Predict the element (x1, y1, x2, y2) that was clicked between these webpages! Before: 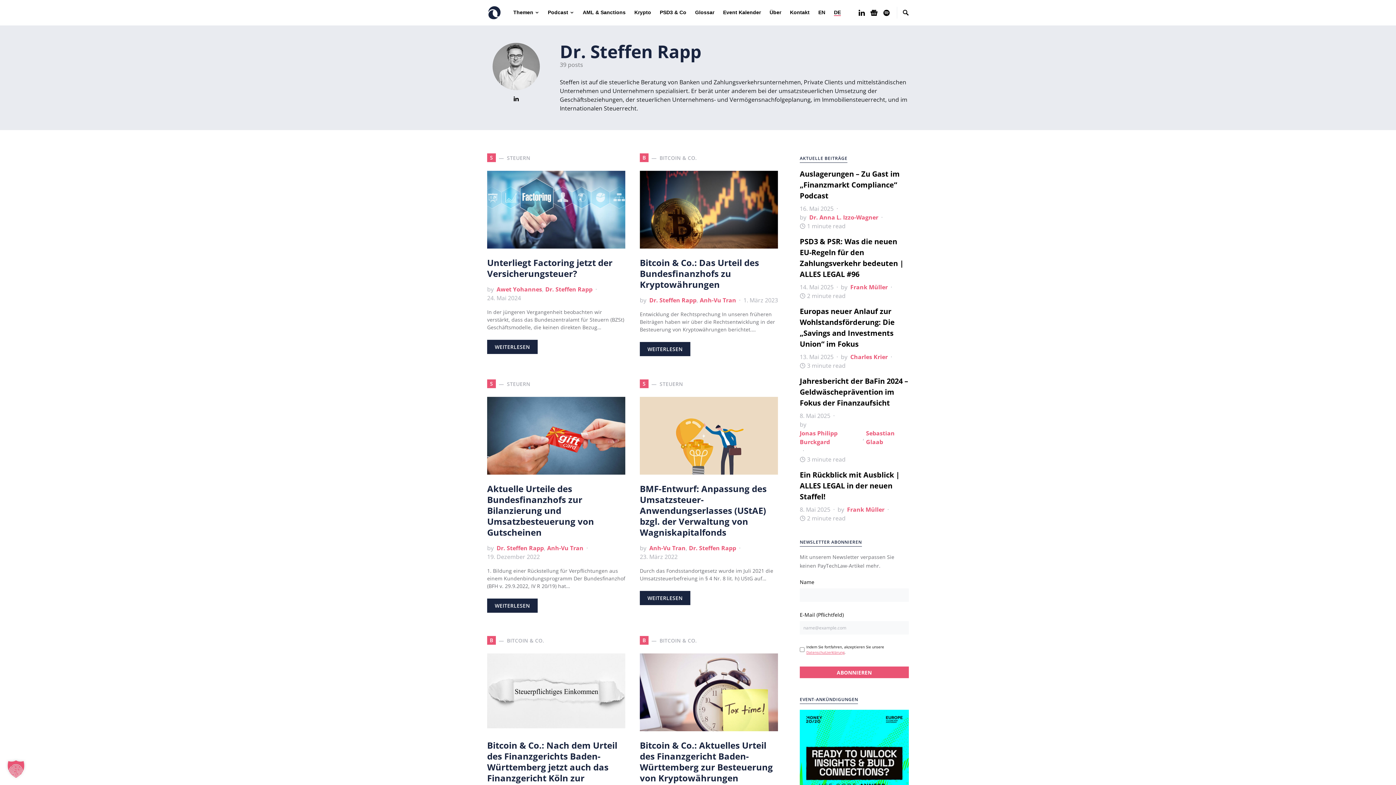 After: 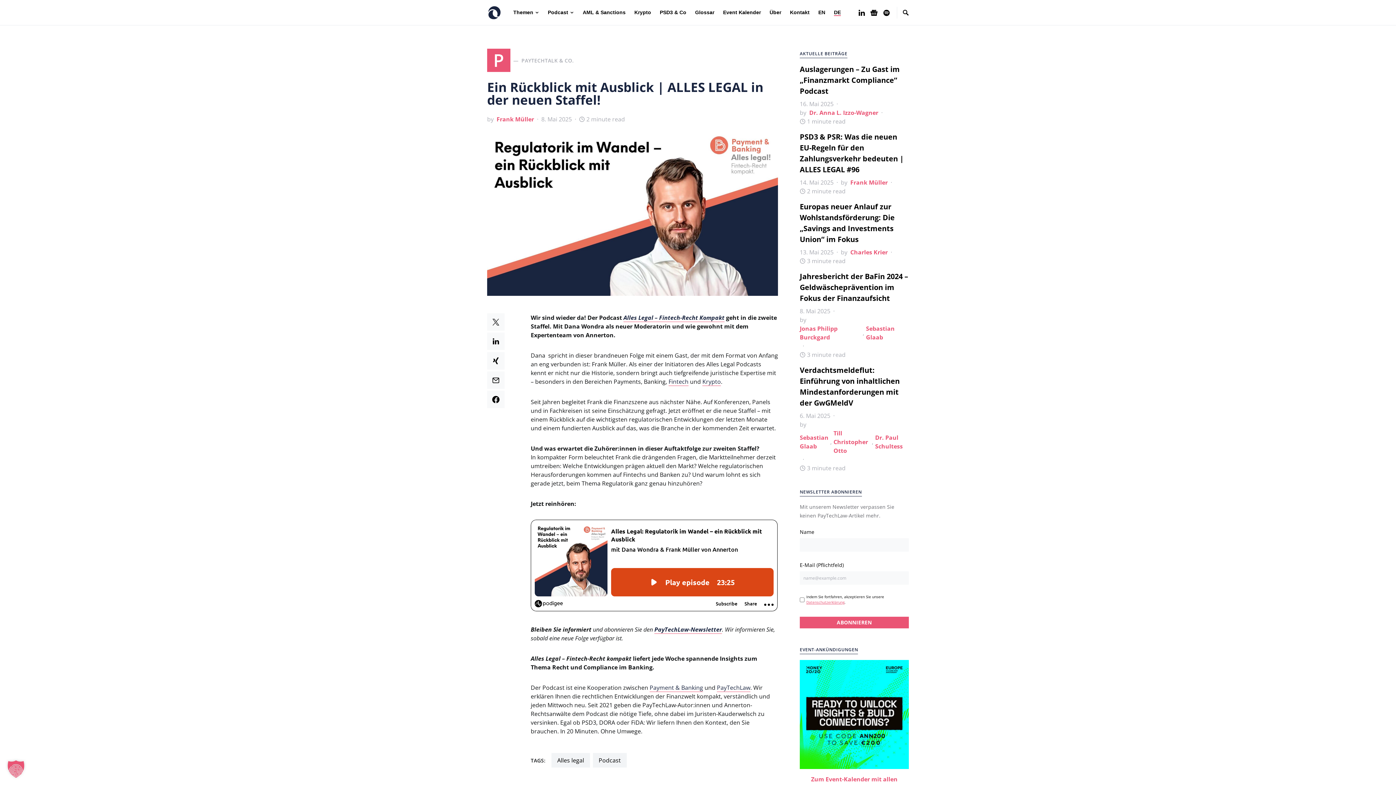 Action: label: Ein Rückblick mit Ausblick | ALLES LEGAL in der neuen Staffel! bbox: (800, 470, 900, 501)